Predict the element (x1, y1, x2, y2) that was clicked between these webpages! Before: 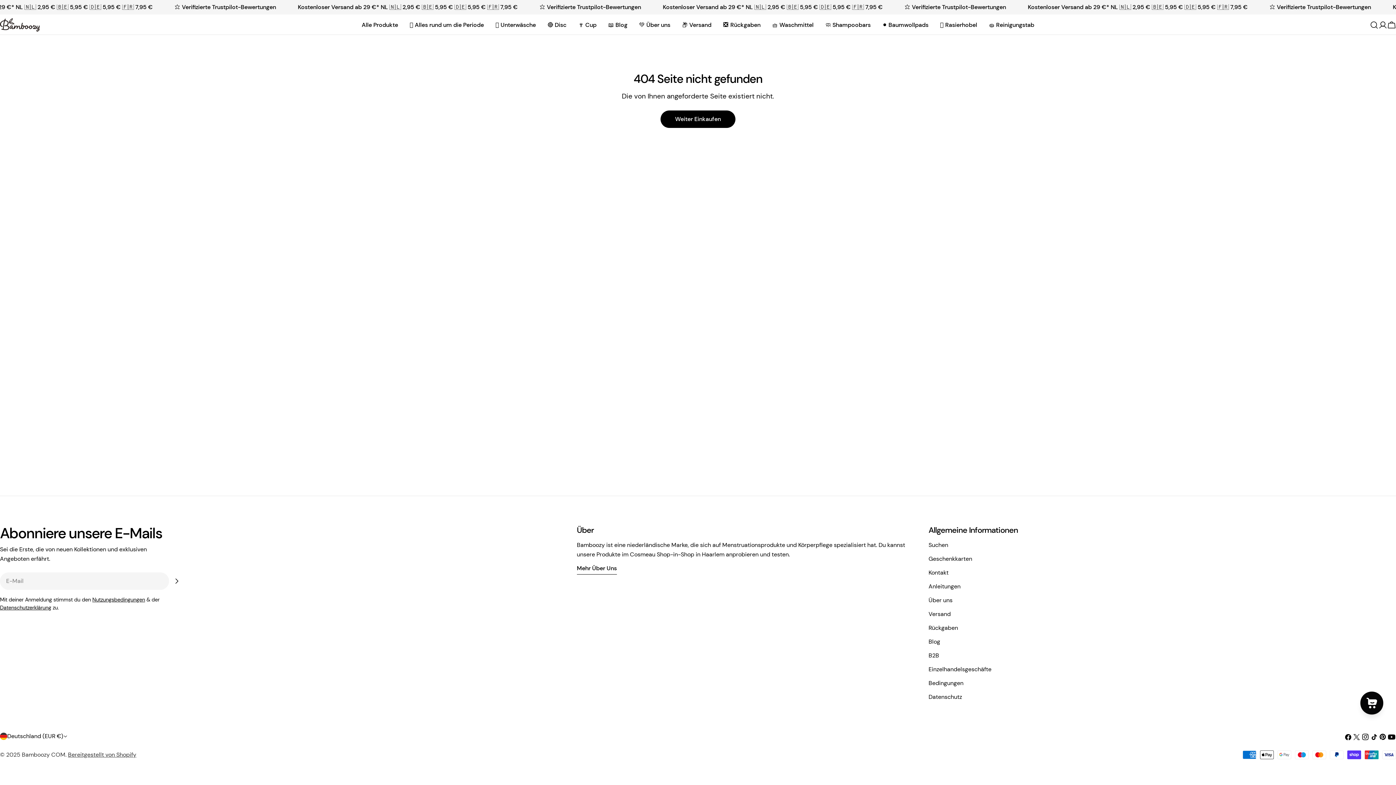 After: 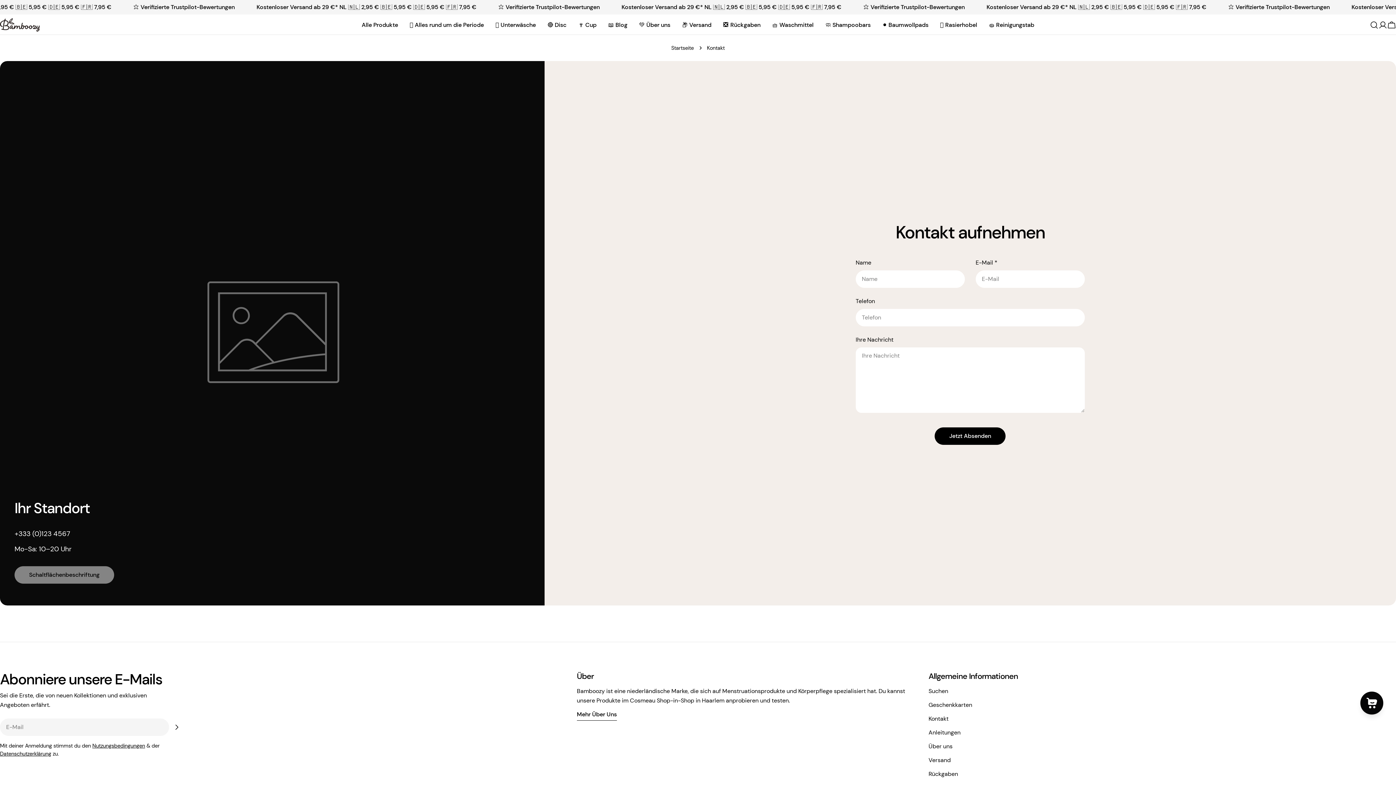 Action: bbox: (928, 569, 948, 576) label: Kontakt